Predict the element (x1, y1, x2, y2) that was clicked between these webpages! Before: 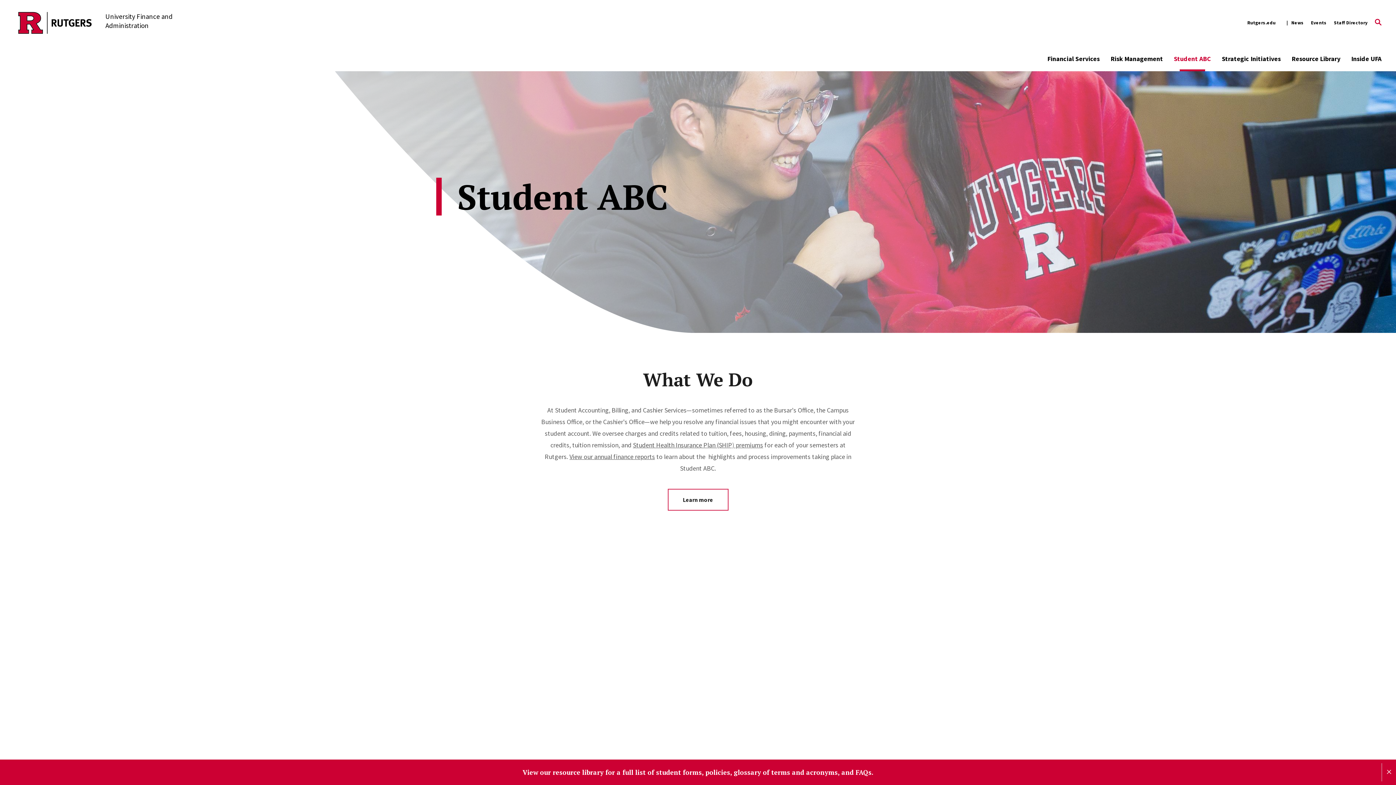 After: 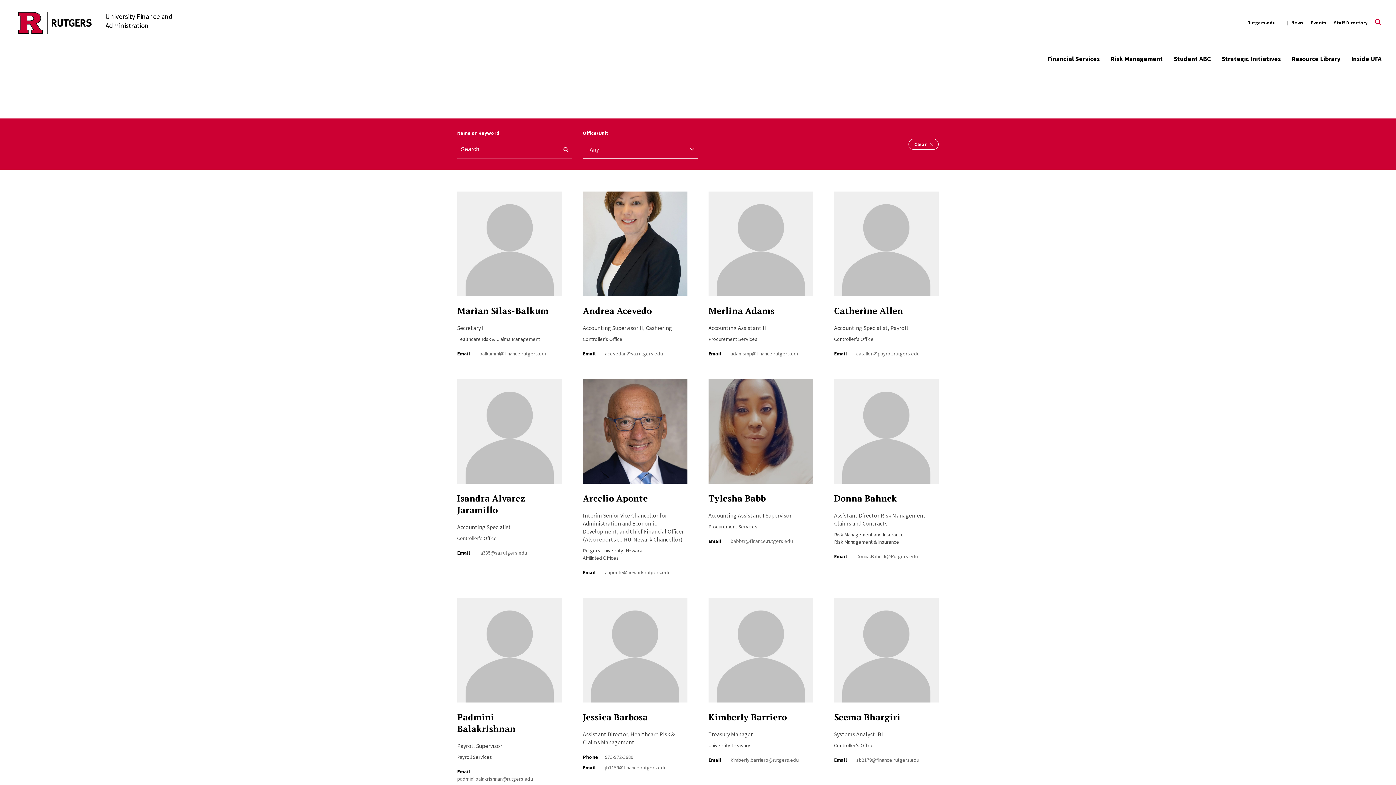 Action: label: Staff Directory bbox: (1334, 14, 1368, 30)